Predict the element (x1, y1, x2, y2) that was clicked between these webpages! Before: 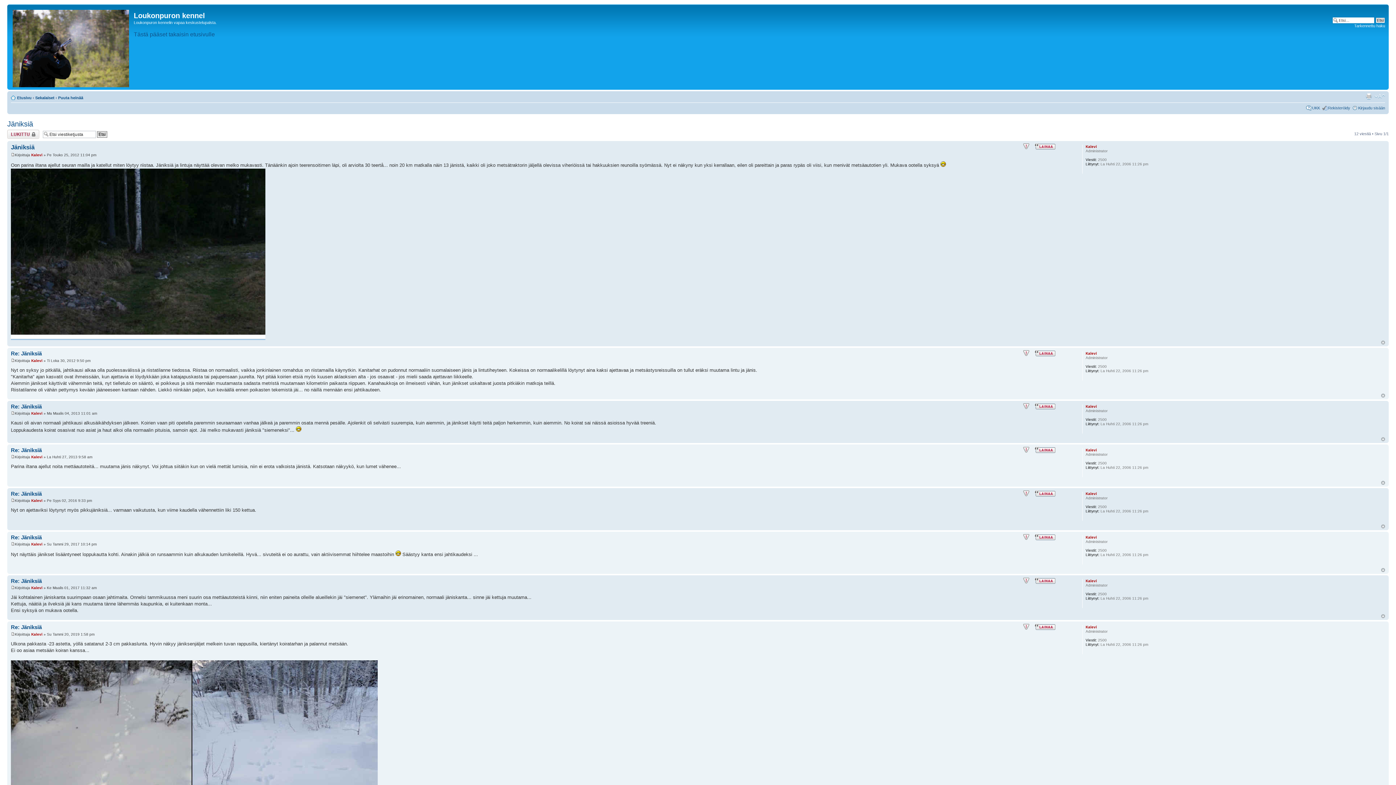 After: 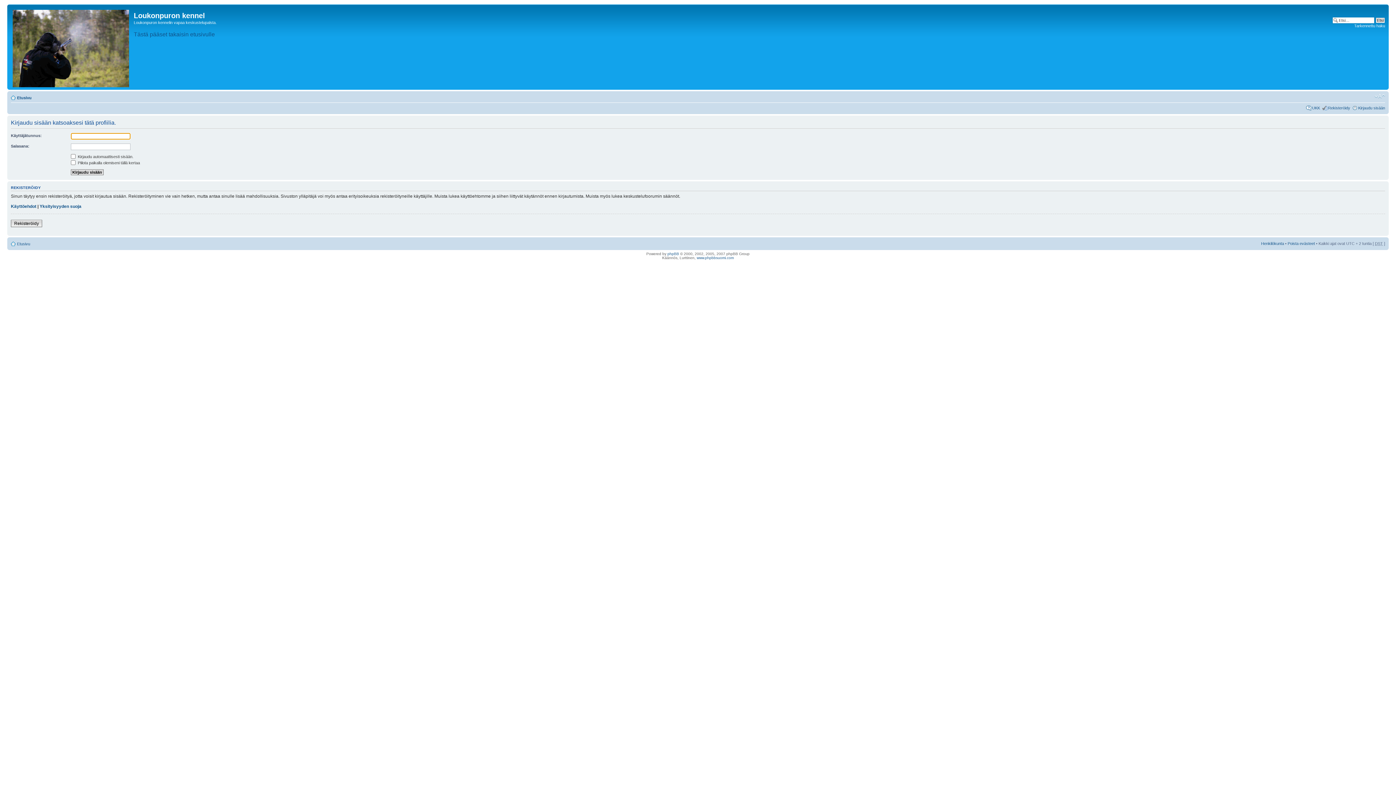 Action: label: Kalevi bbox: (1085, 448, 1097, 452)